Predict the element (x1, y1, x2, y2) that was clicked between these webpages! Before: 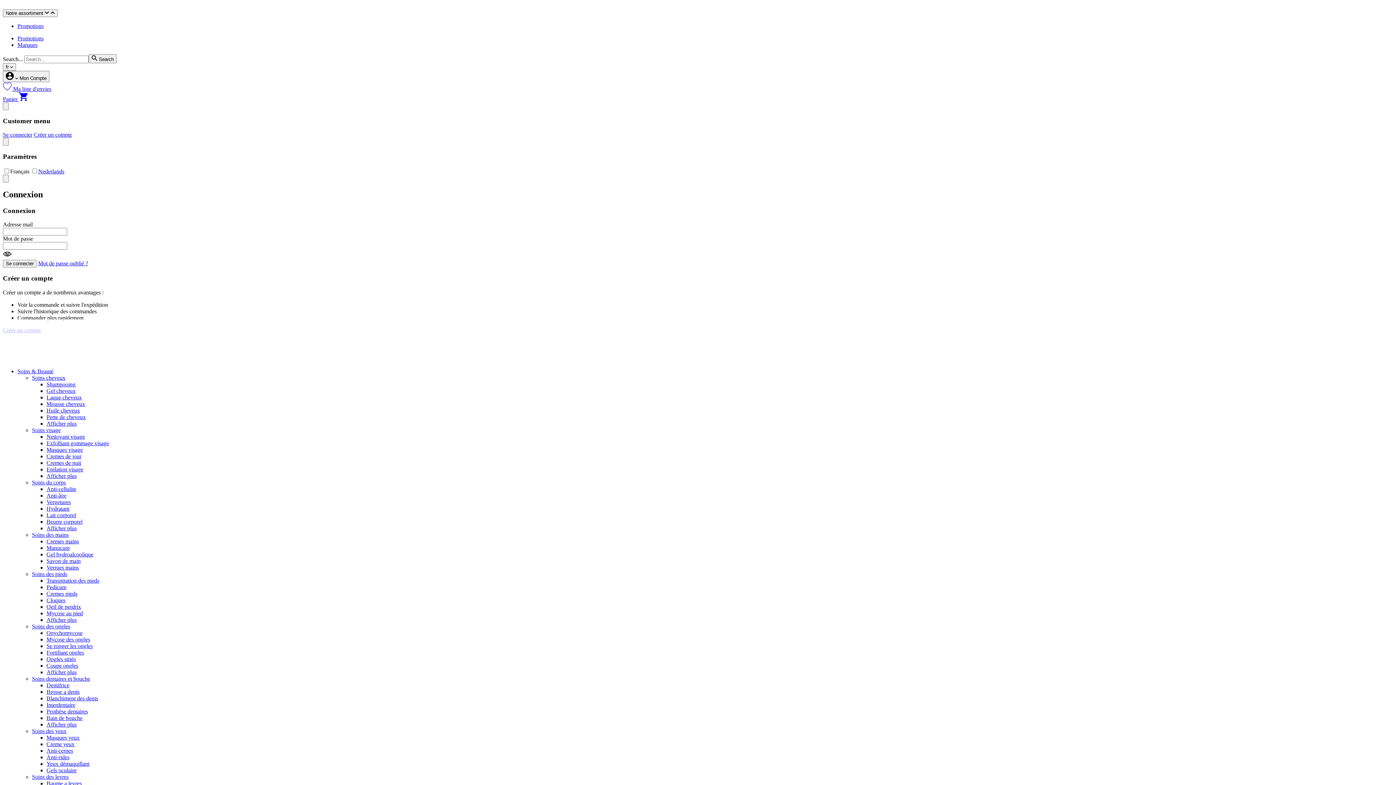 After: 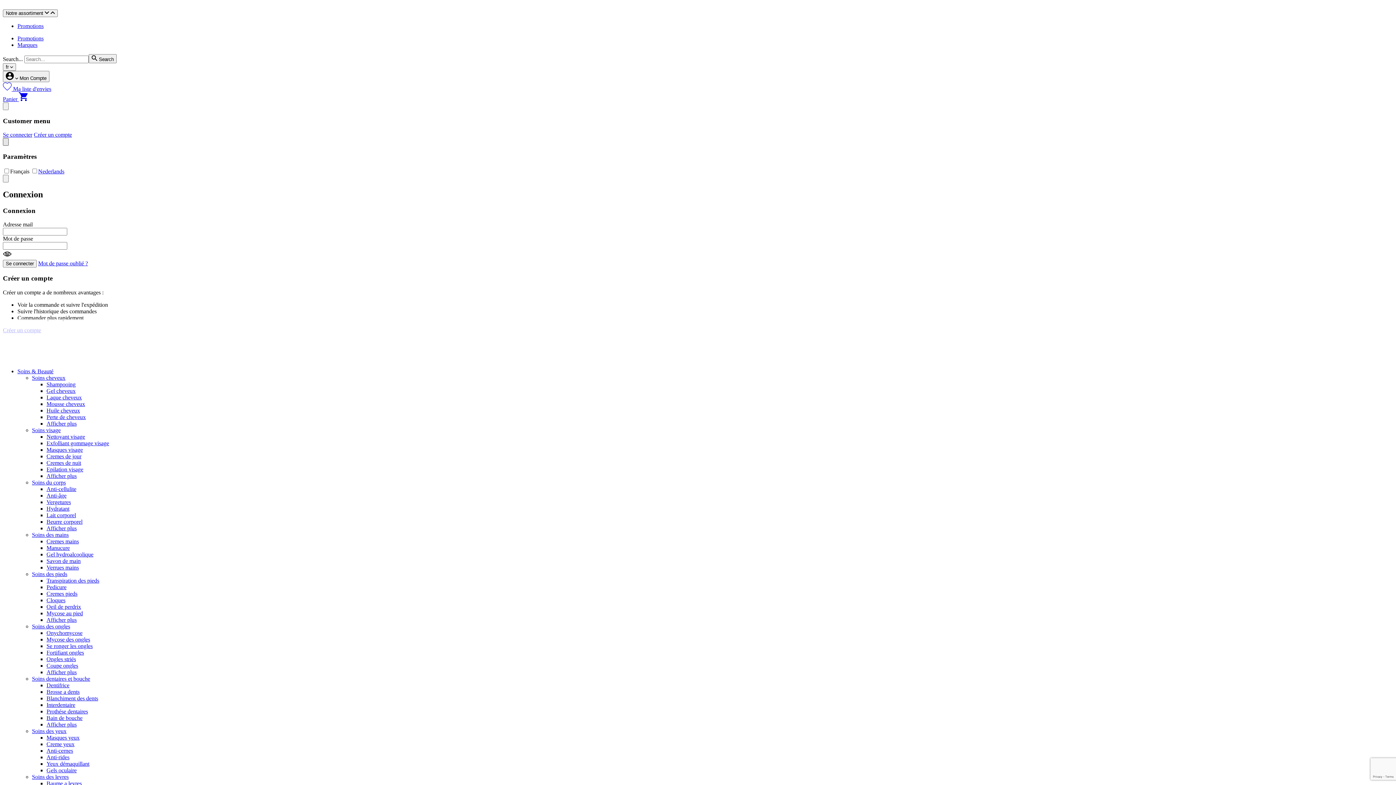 Action: label: Close panel bbox: (2, 138, 8, 145)